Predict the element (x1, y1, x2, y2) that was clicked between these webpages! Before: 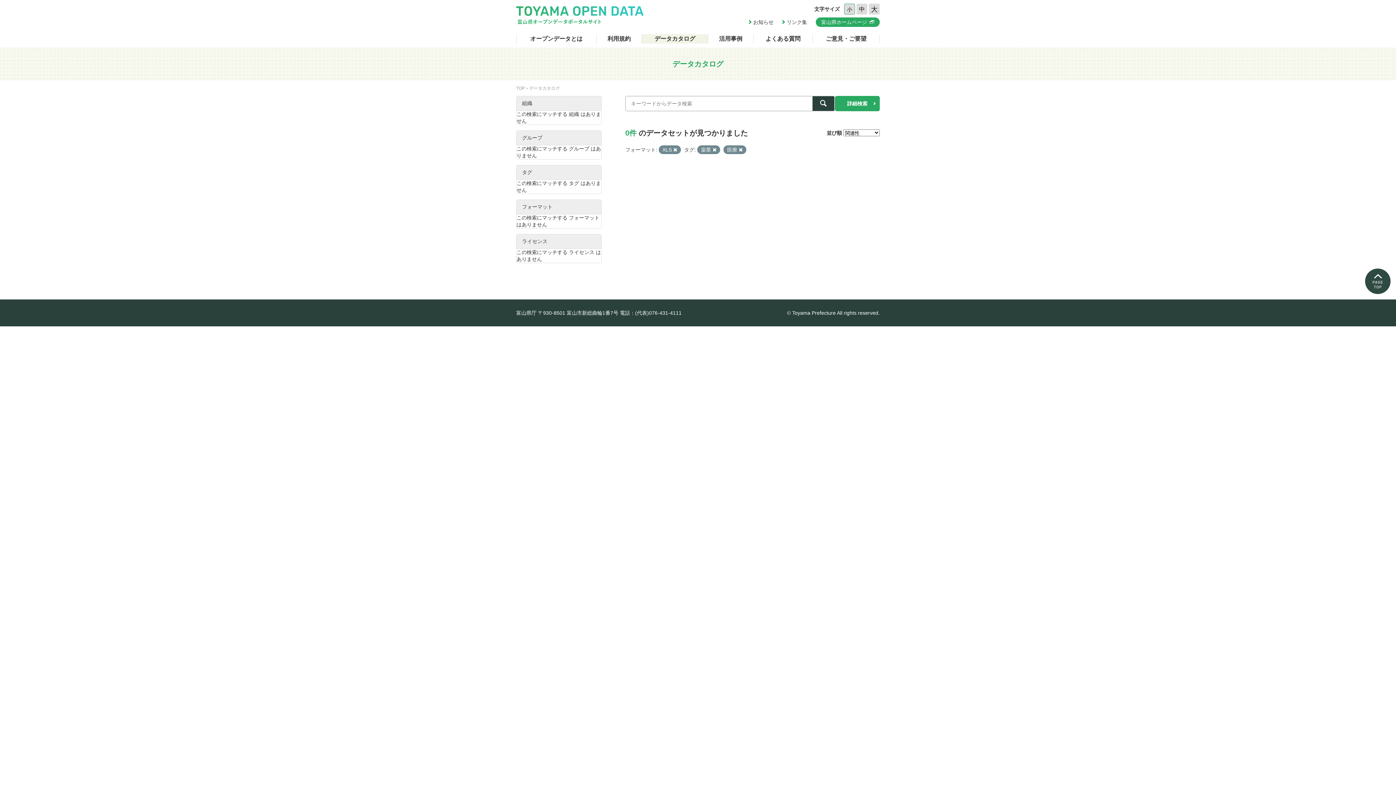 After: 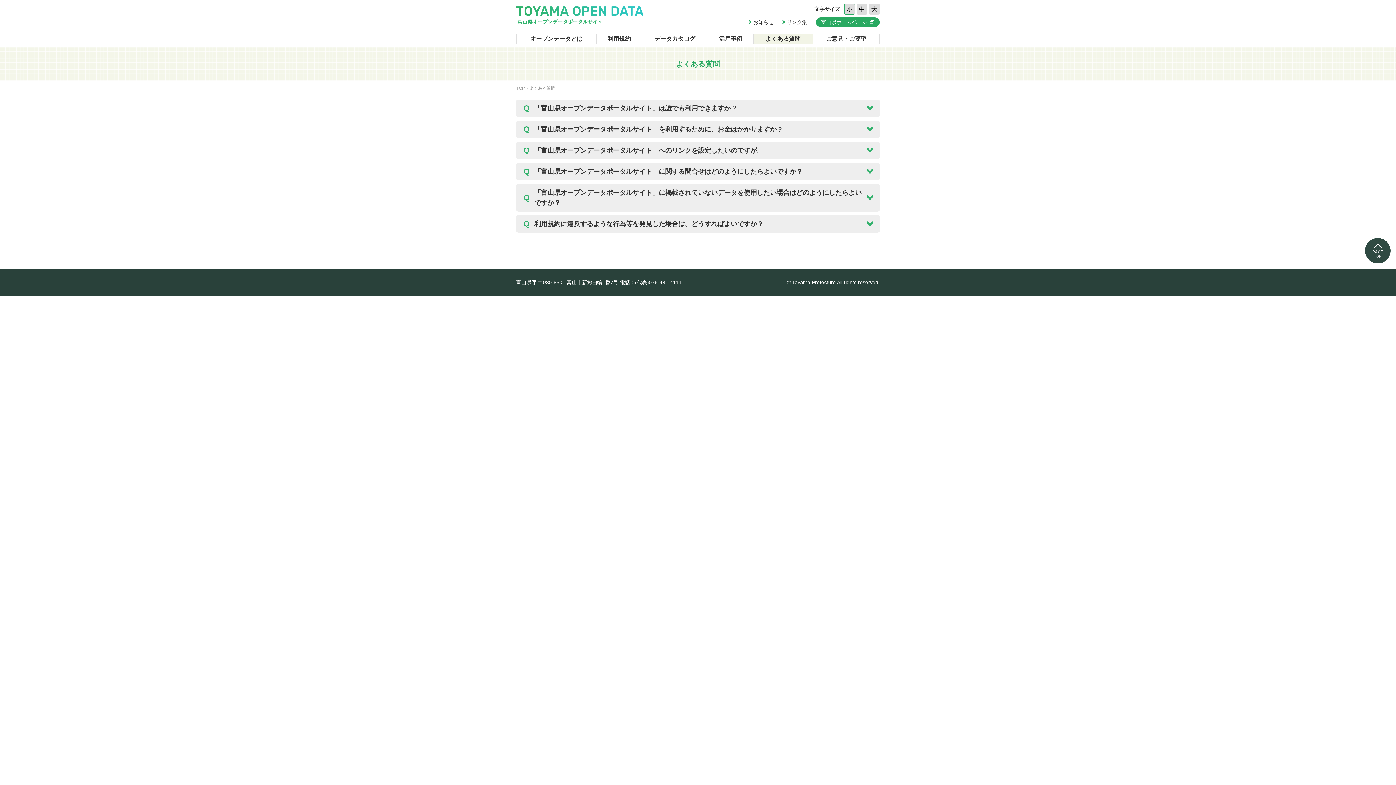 Action: label: よくある質問 bbox: (753, 34, 813, 43)